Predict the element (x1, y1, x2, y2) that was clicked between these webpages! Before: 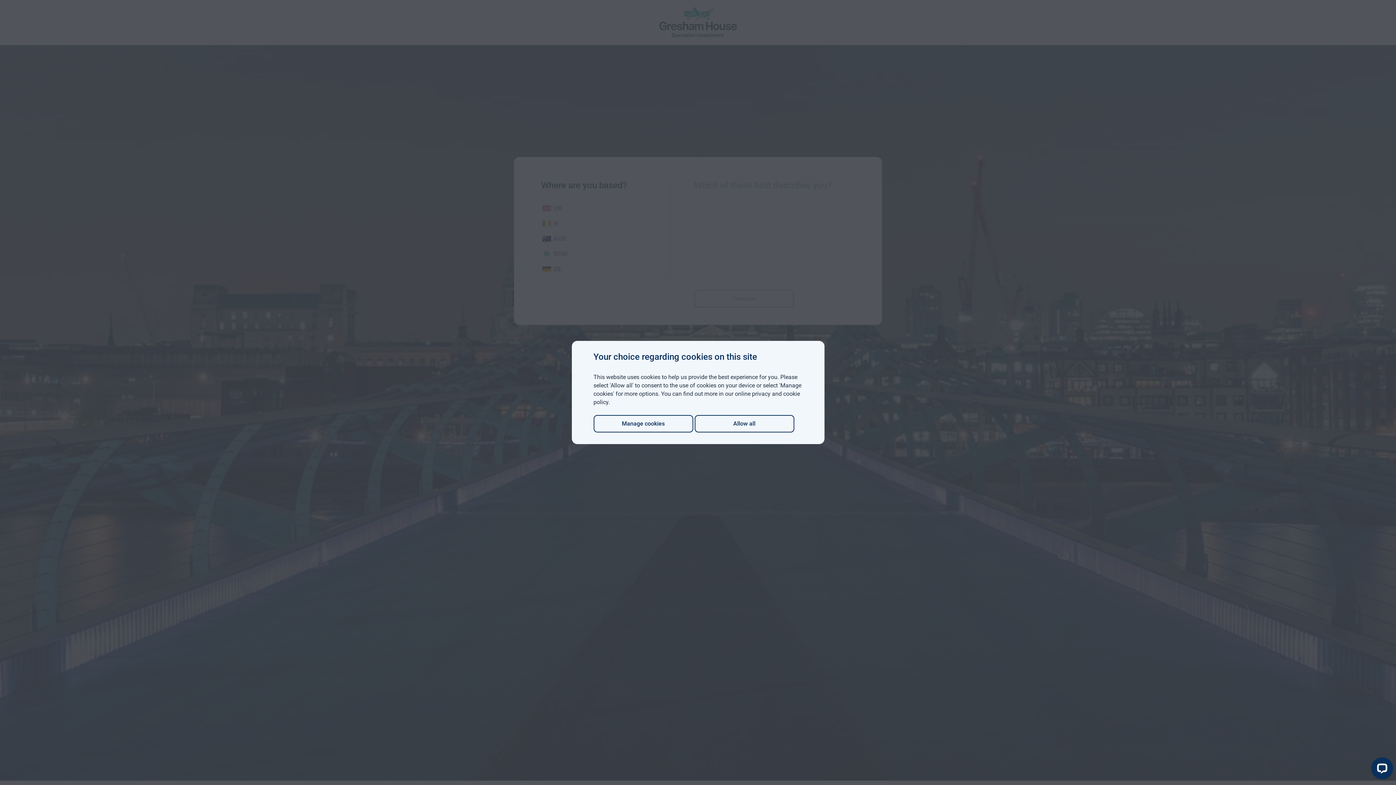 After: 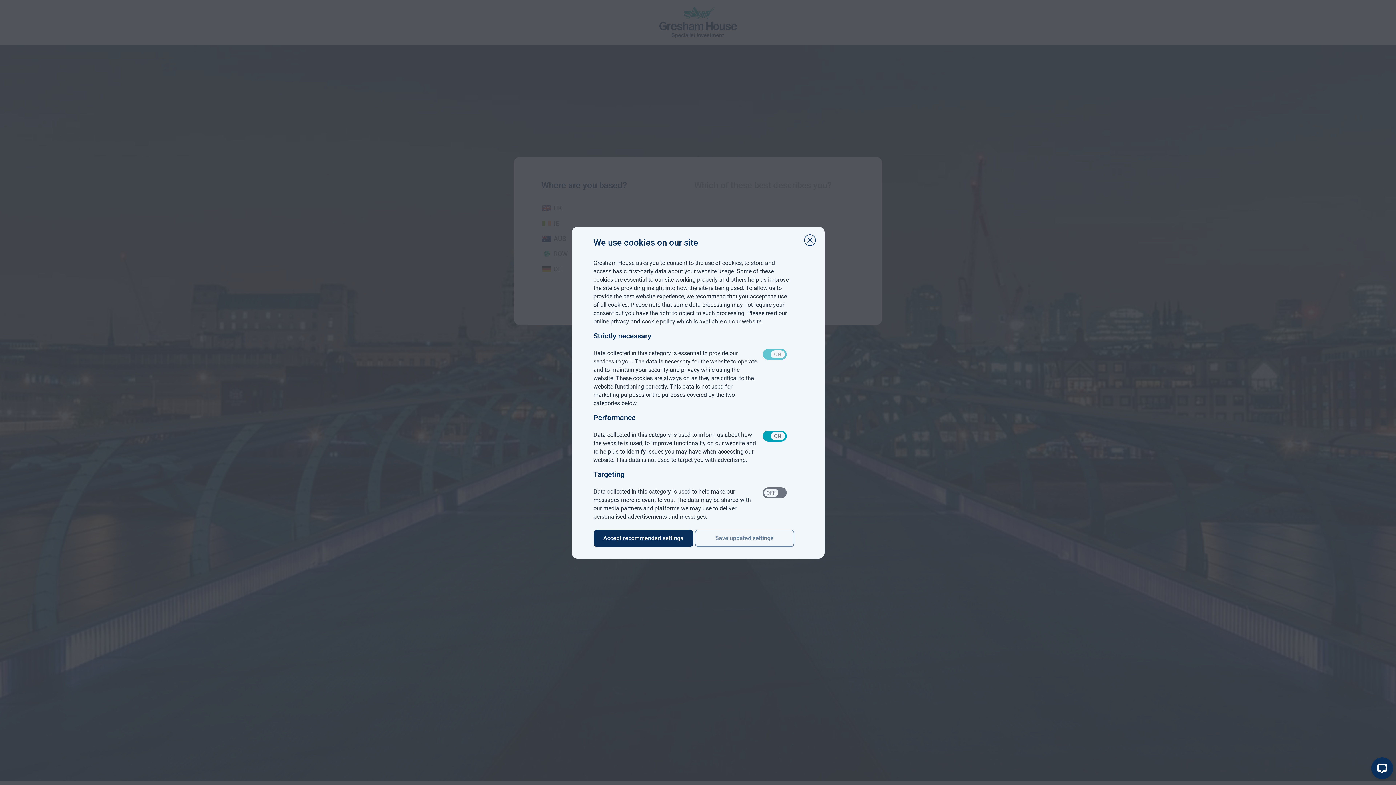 Action: label: Manage cookies bbox: (593, 415, 693, 432)